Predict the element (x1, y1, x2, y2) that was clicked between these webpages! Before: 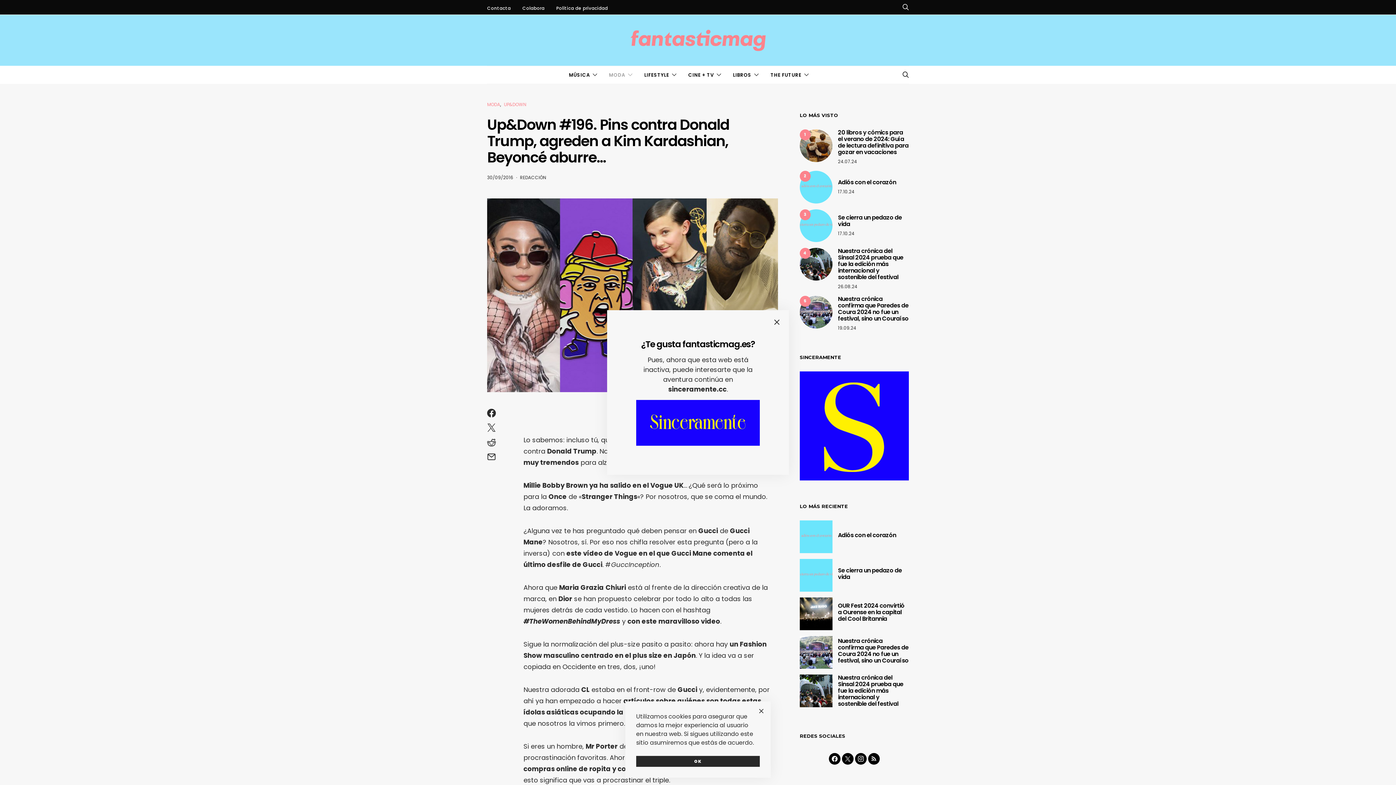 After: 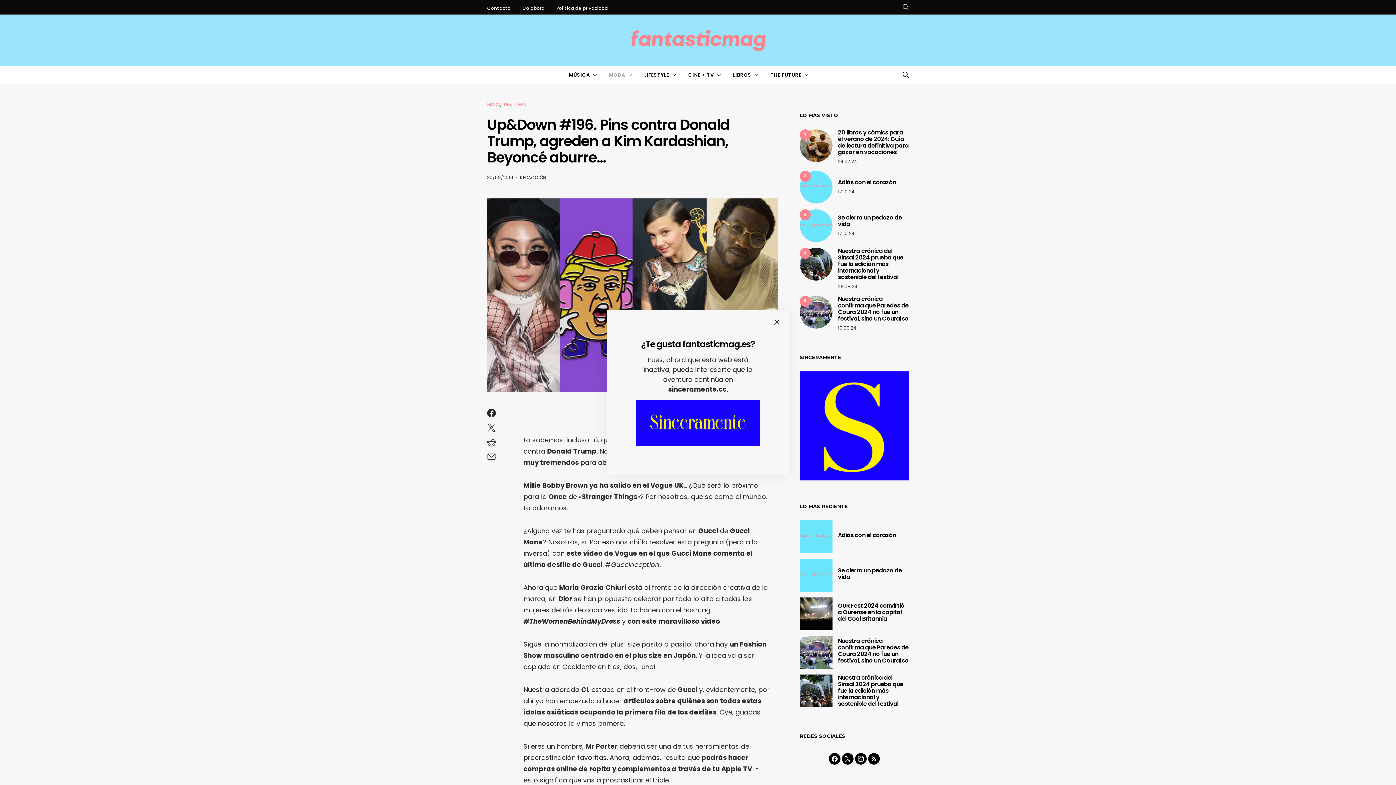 Action: bbox: (757, 707, 765, 716)